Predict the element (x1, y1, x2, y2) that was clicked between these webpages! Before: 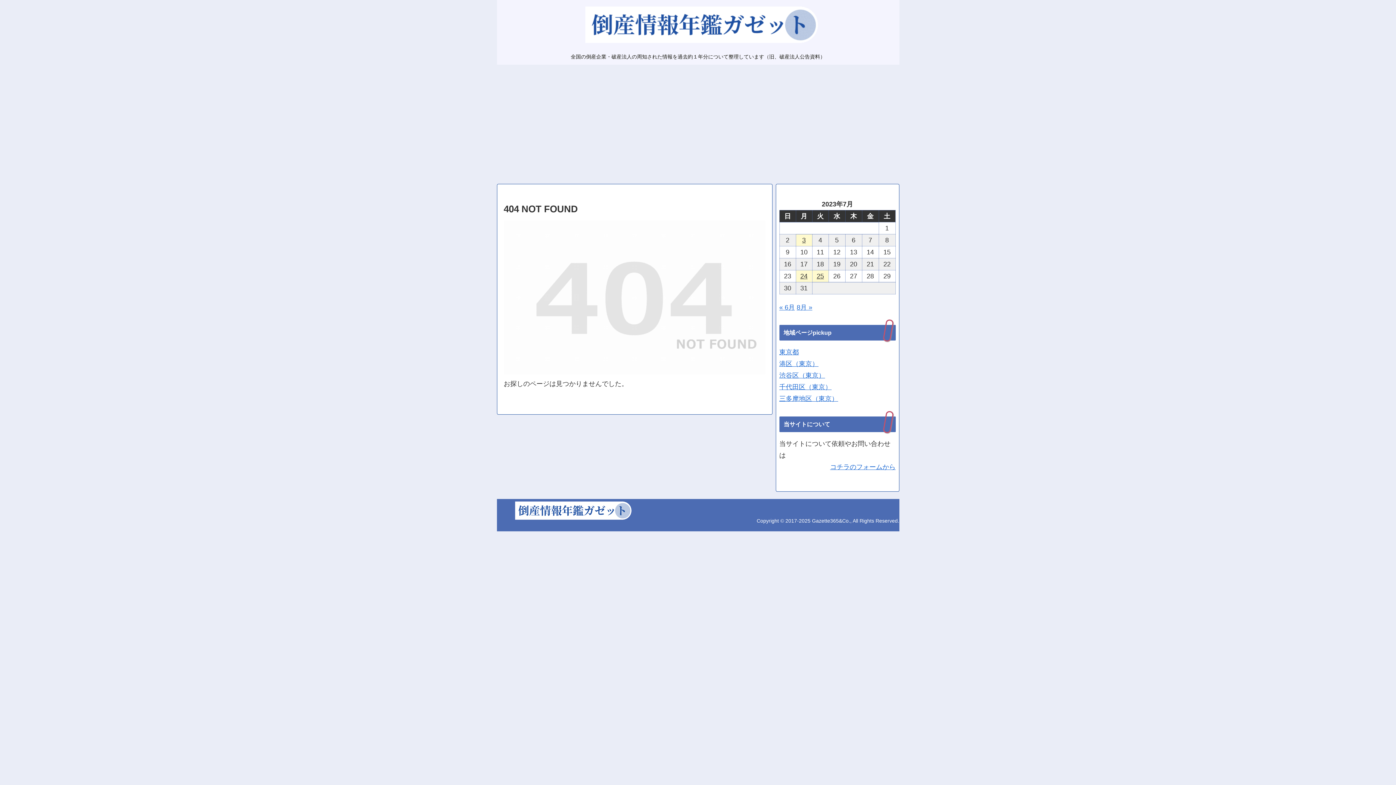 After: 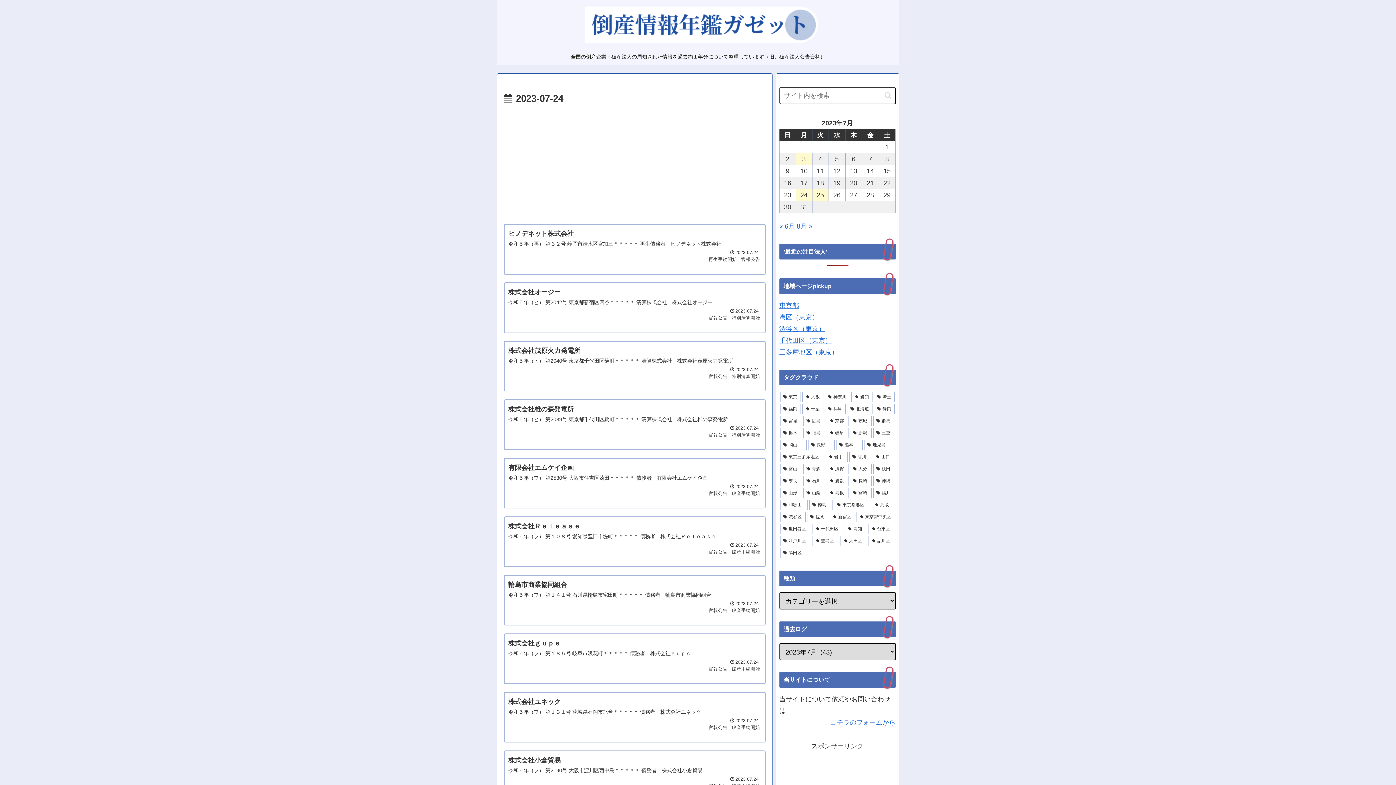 Action: label: 2023年7月24日 に投稿を公開 bbox: (796, 270, 812, 282)